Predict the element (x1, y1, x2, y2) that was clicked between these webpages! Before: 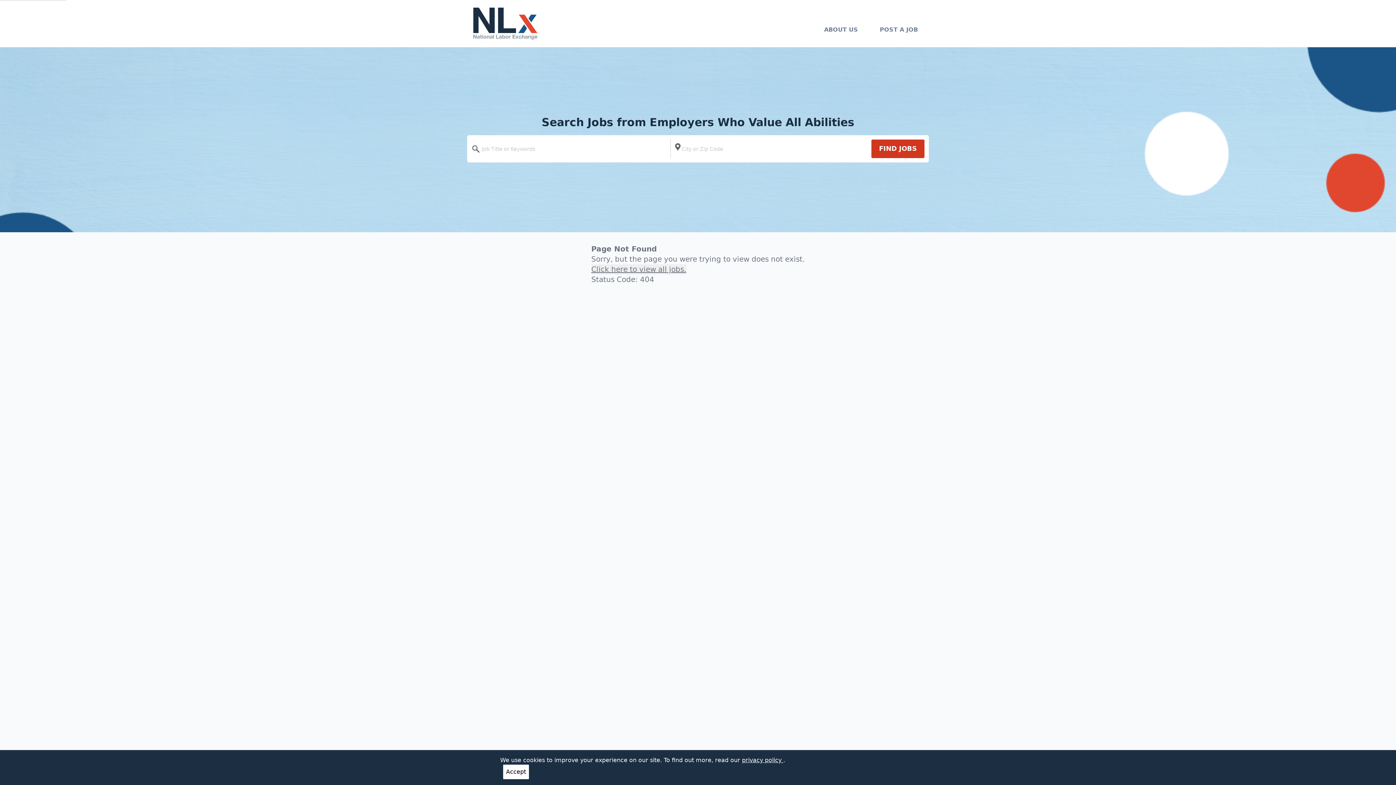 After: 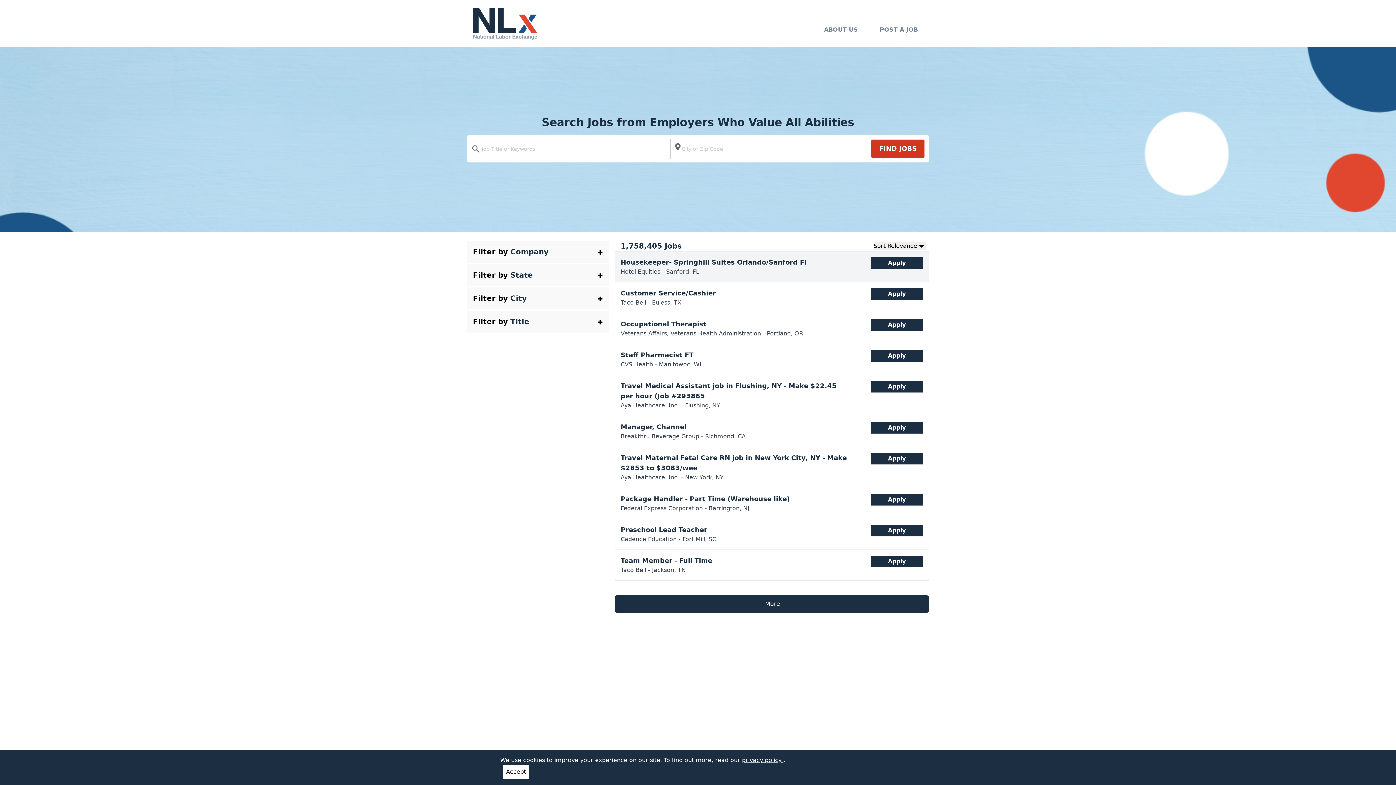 Action: bbox: (591, 264, 686, 274) label: Click here to view all jobs.